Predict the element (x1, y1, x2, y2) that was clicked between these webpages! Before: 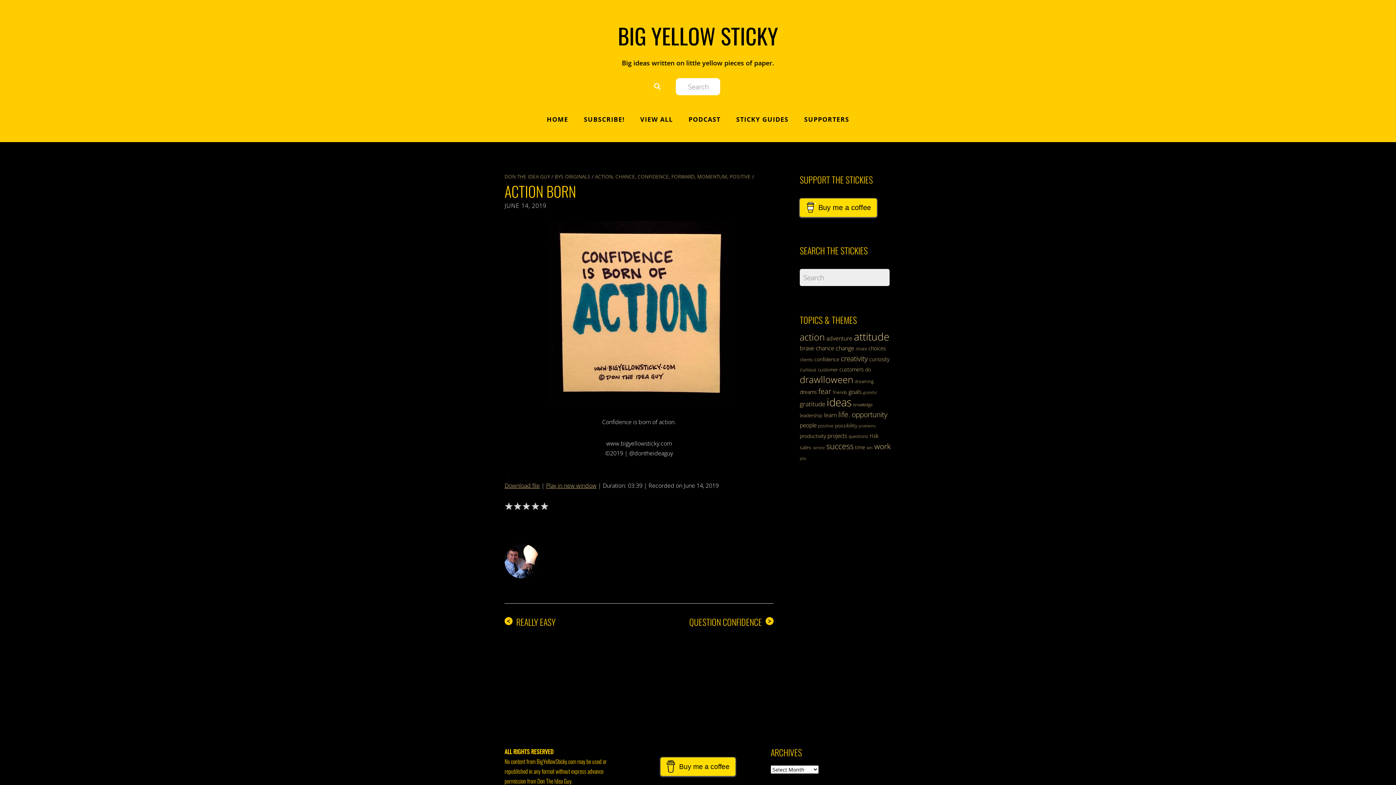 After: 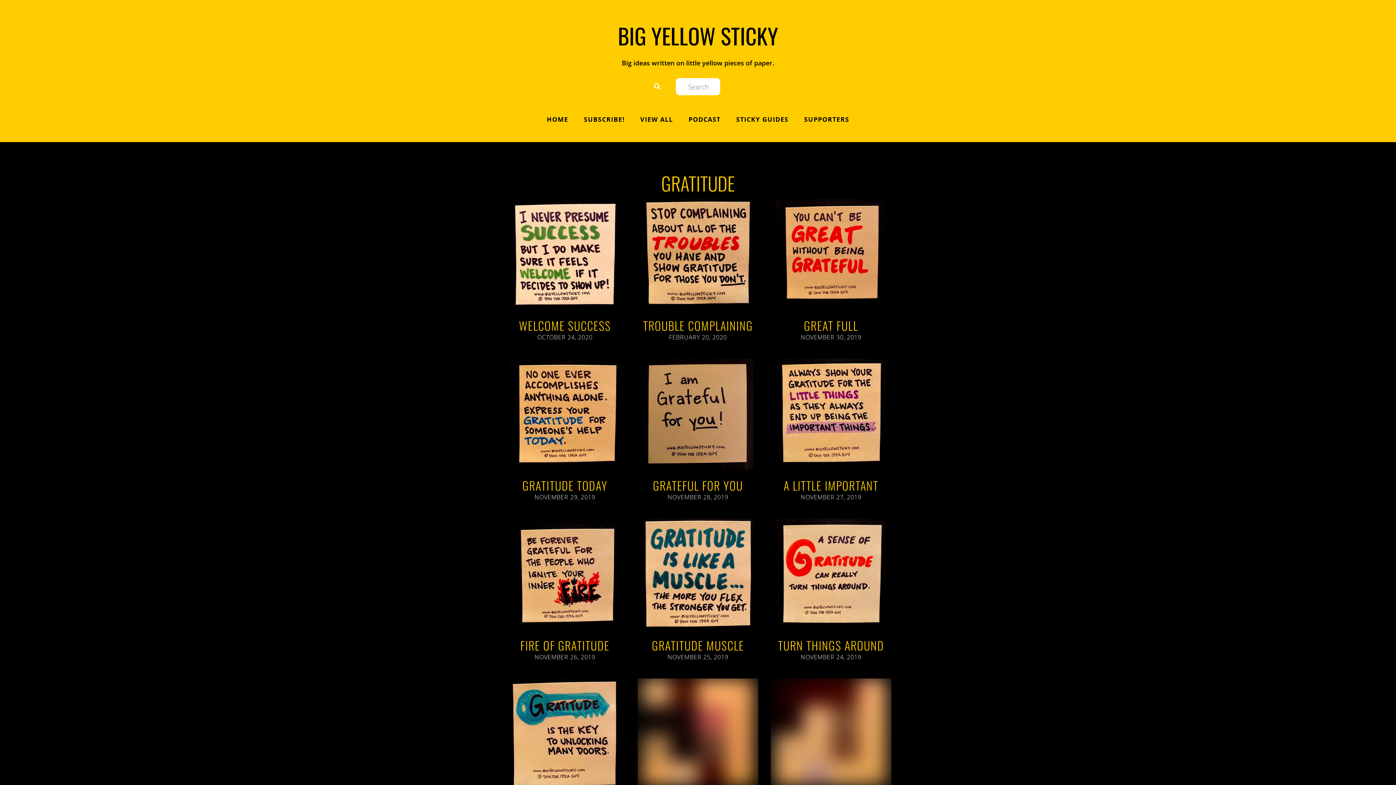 Action: label: gratitude (47 items) bbox: (800, 400, 825, 408)